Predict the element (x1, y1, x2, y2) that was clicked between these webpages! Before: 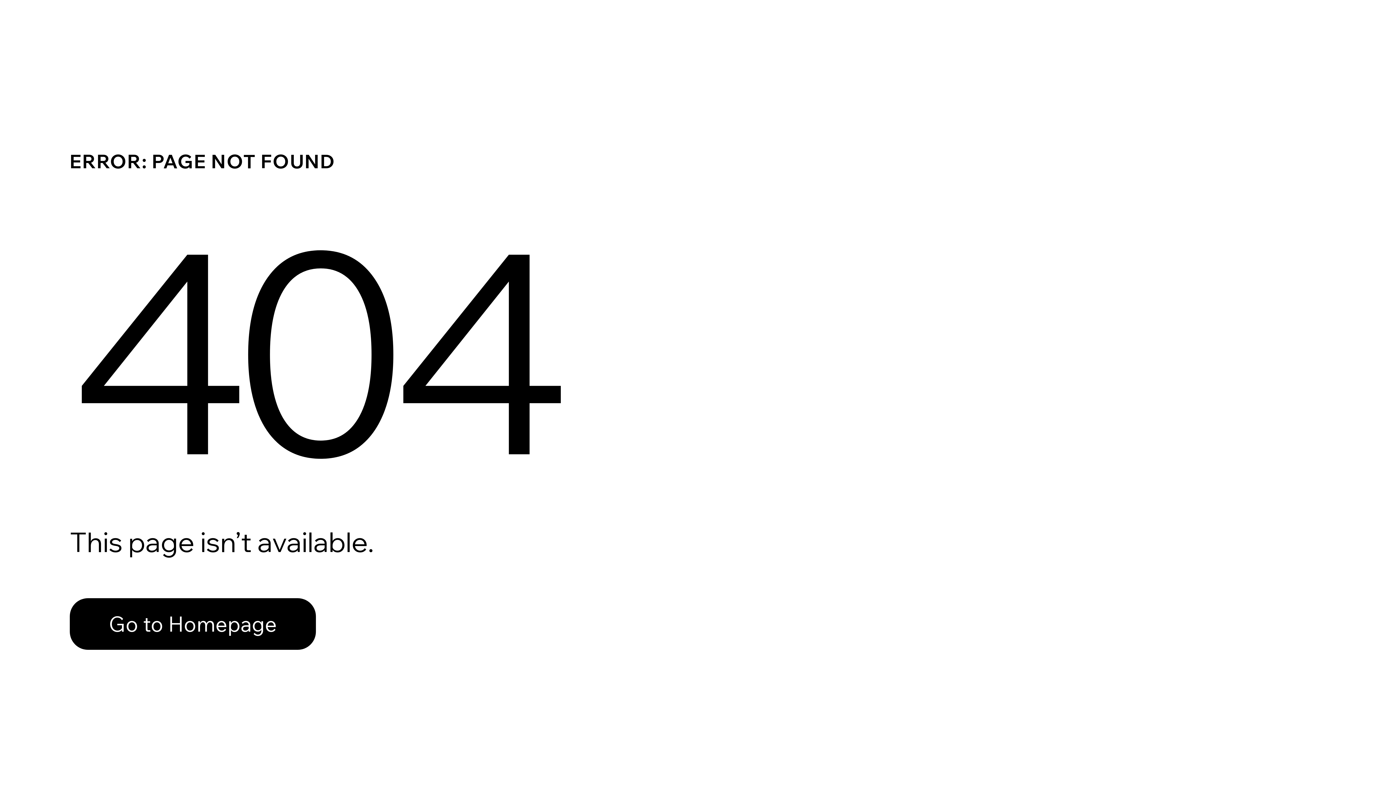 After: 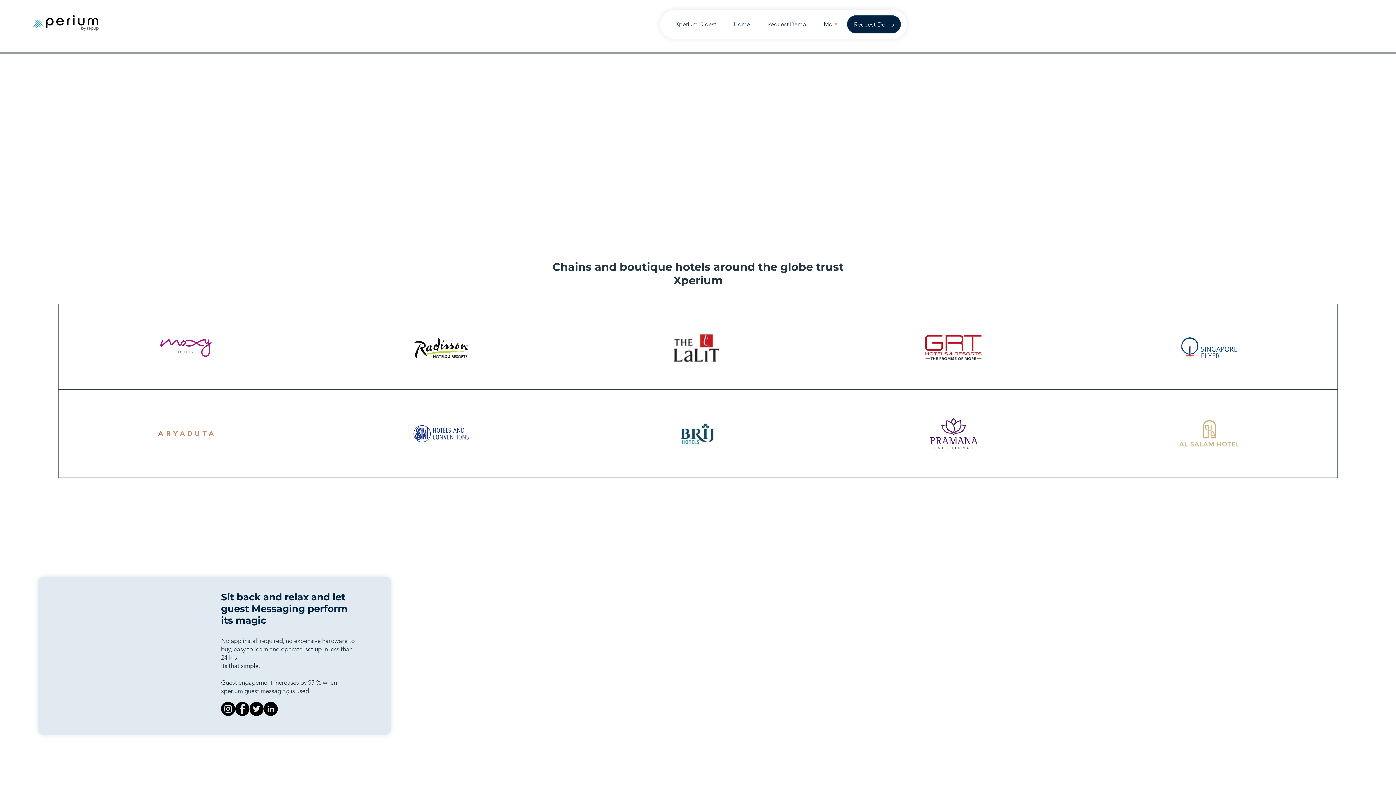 Action: label: Go to Homepage bbox: (69, 598, 316, 650)